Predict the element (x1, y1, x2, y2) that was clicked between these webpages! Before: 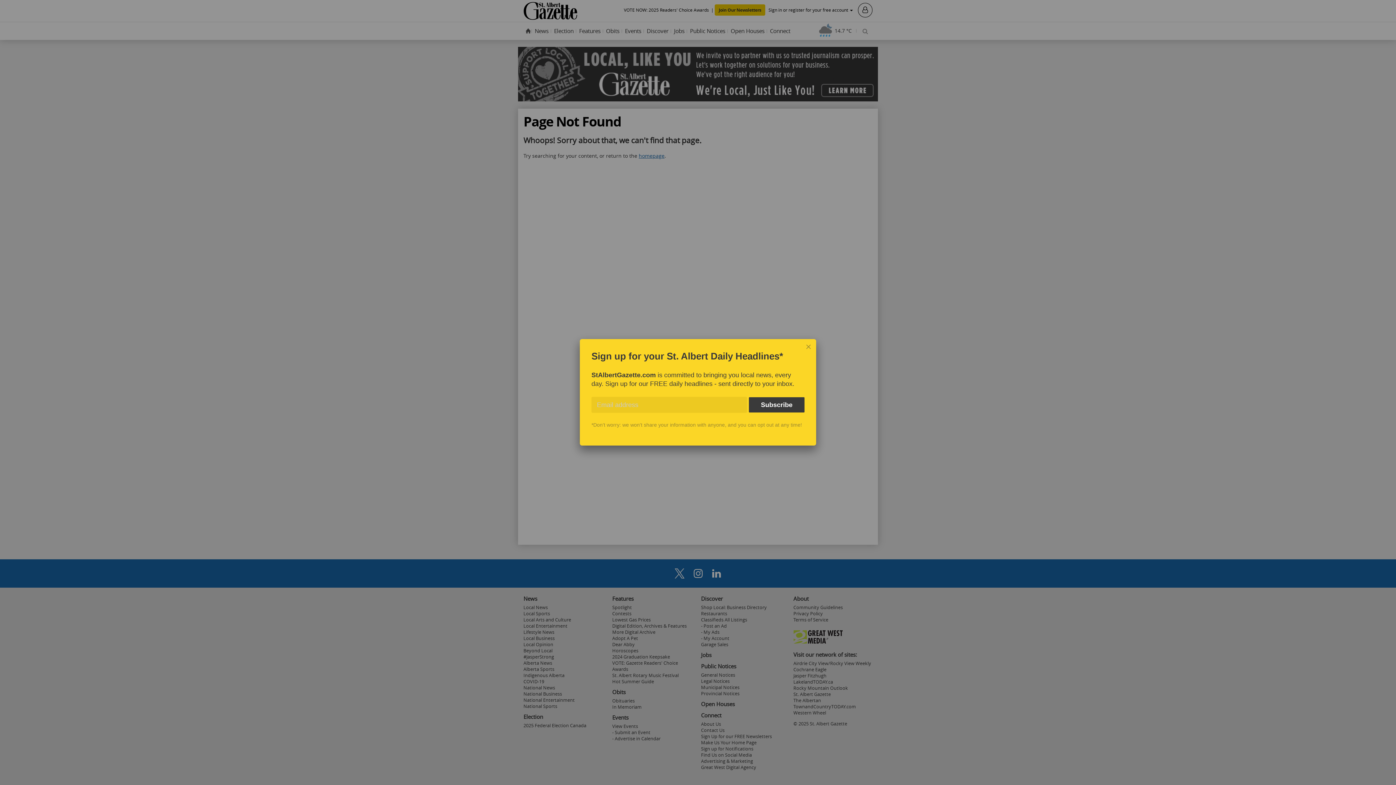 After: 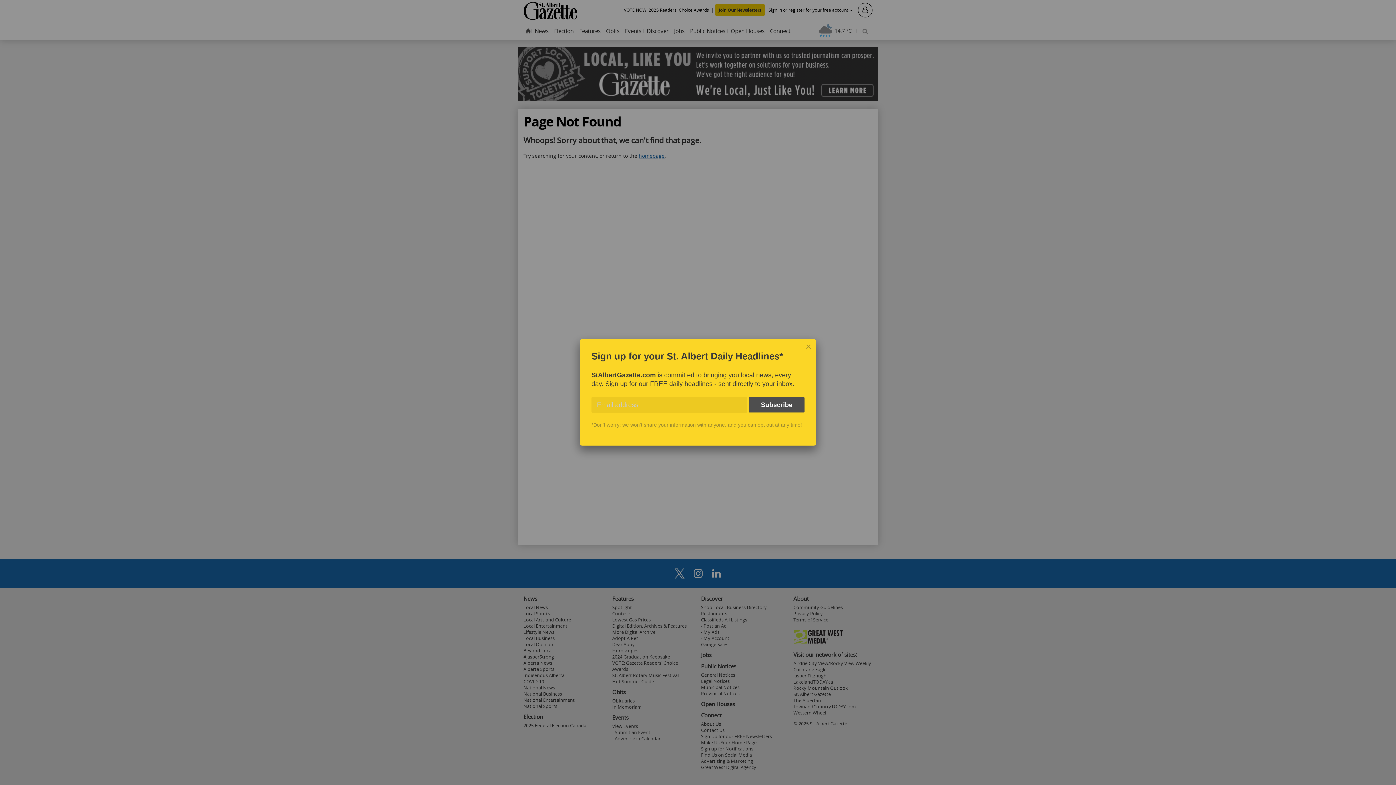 Action: label: Subscribe bbox: (749, 397, 804, 412)